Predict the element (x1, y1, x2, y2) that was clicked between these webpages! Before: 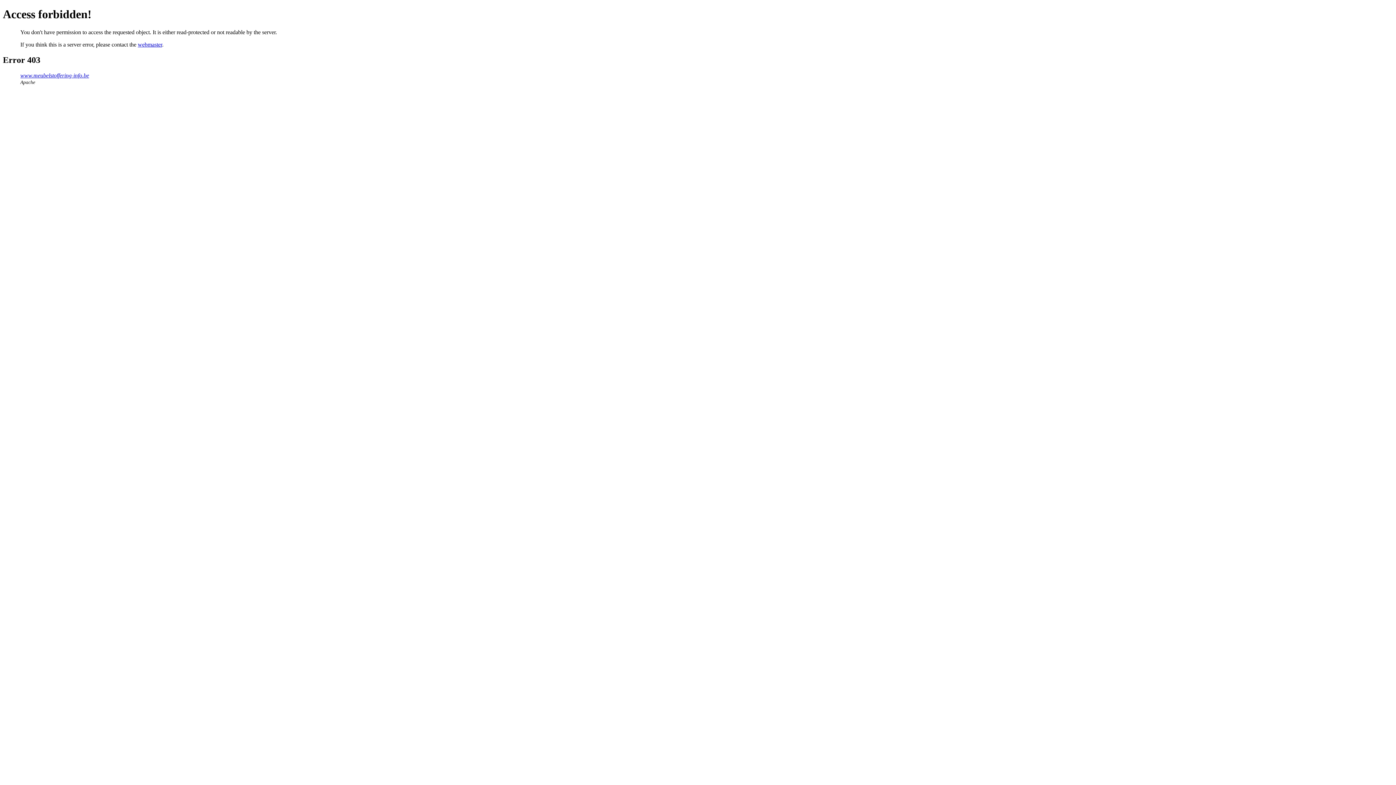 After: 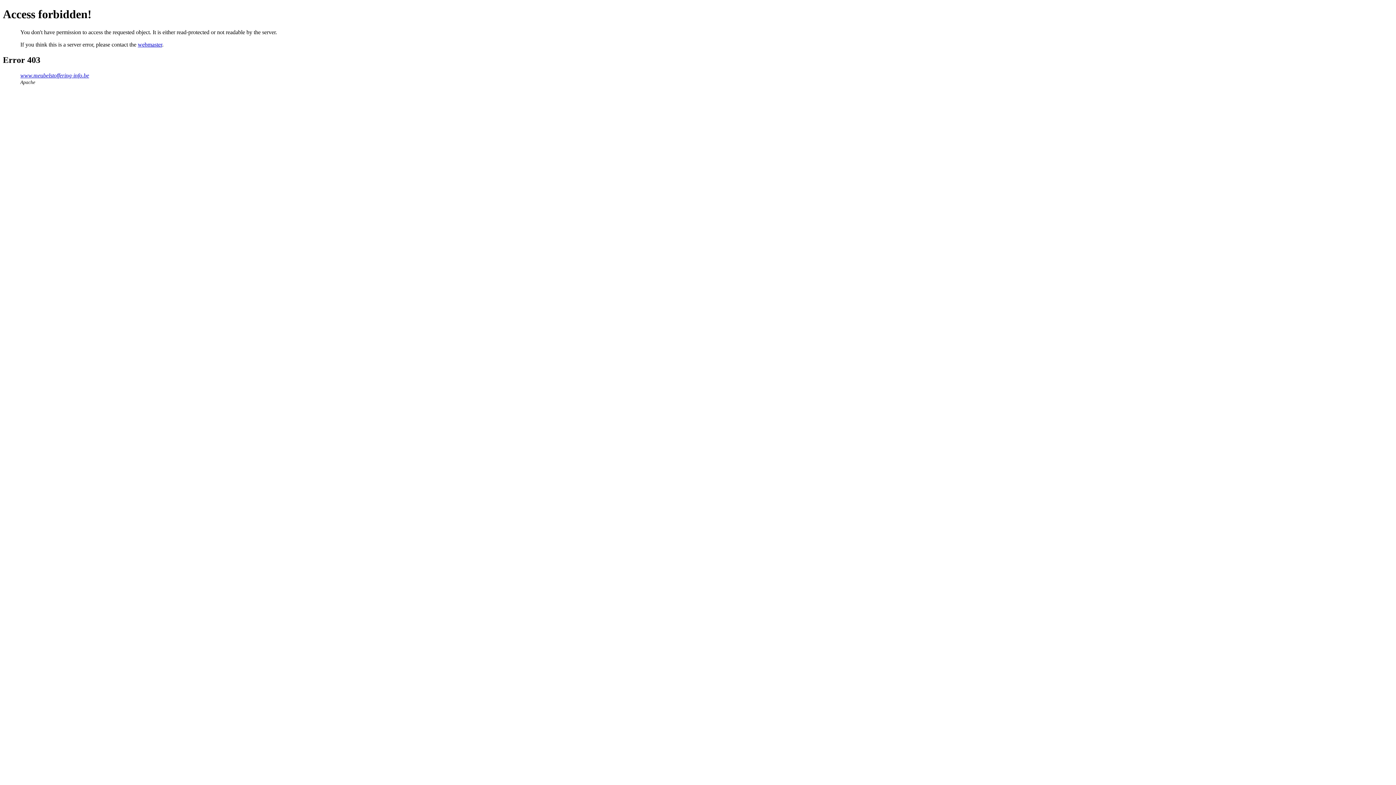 Action: bbox: (137, 41, 162, 47) label: webmaster